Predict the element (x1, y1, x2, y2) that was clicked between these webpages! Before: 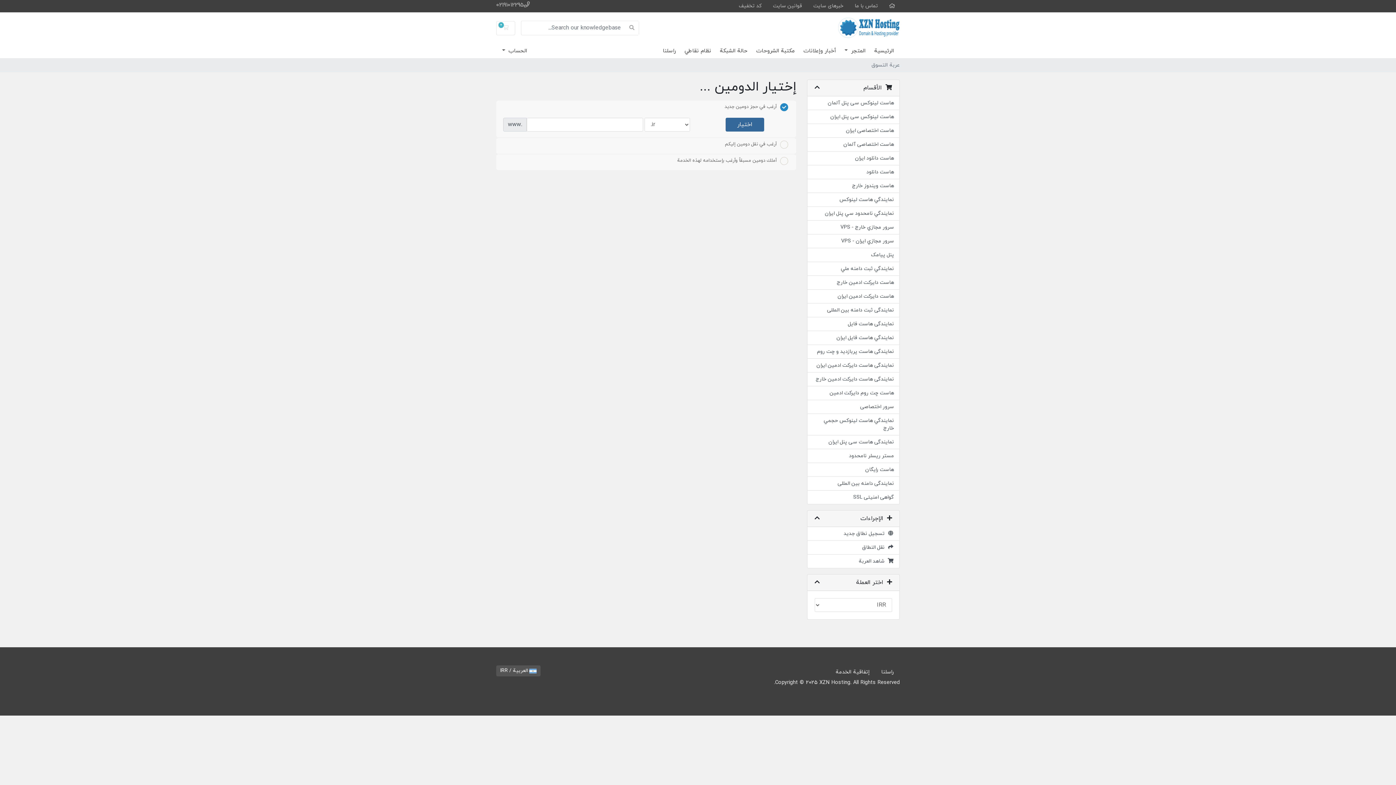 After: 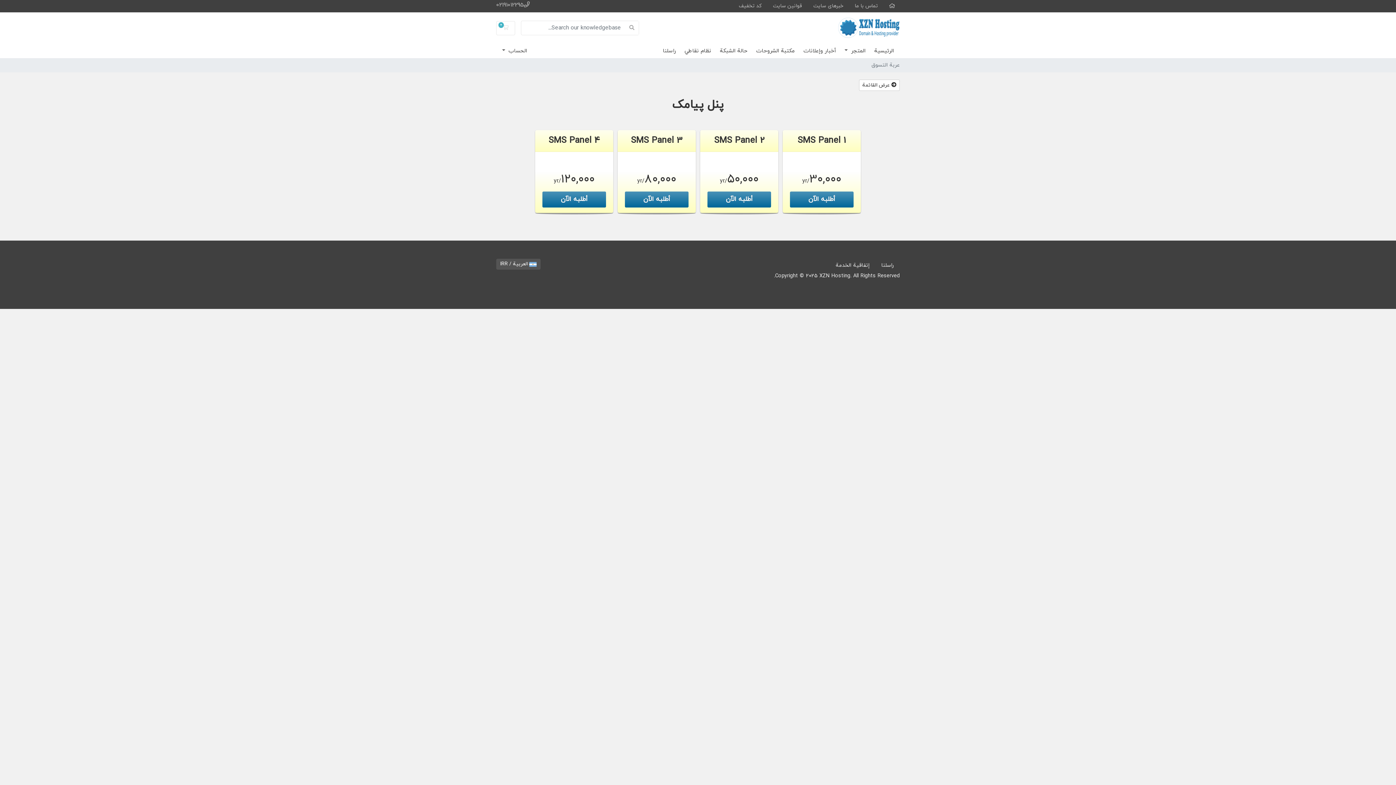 Action: label: پنل پيامک bbox: (807, 248, 899, 262)